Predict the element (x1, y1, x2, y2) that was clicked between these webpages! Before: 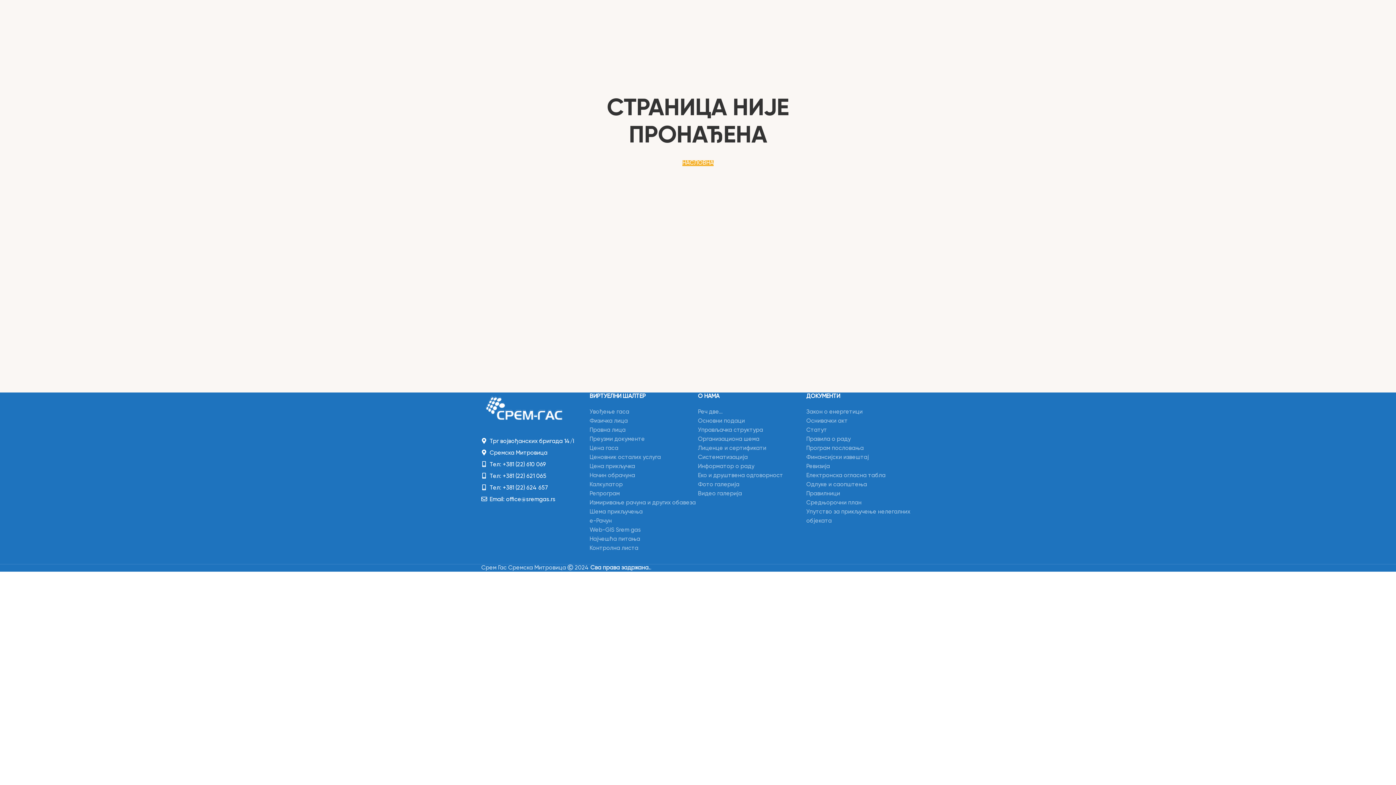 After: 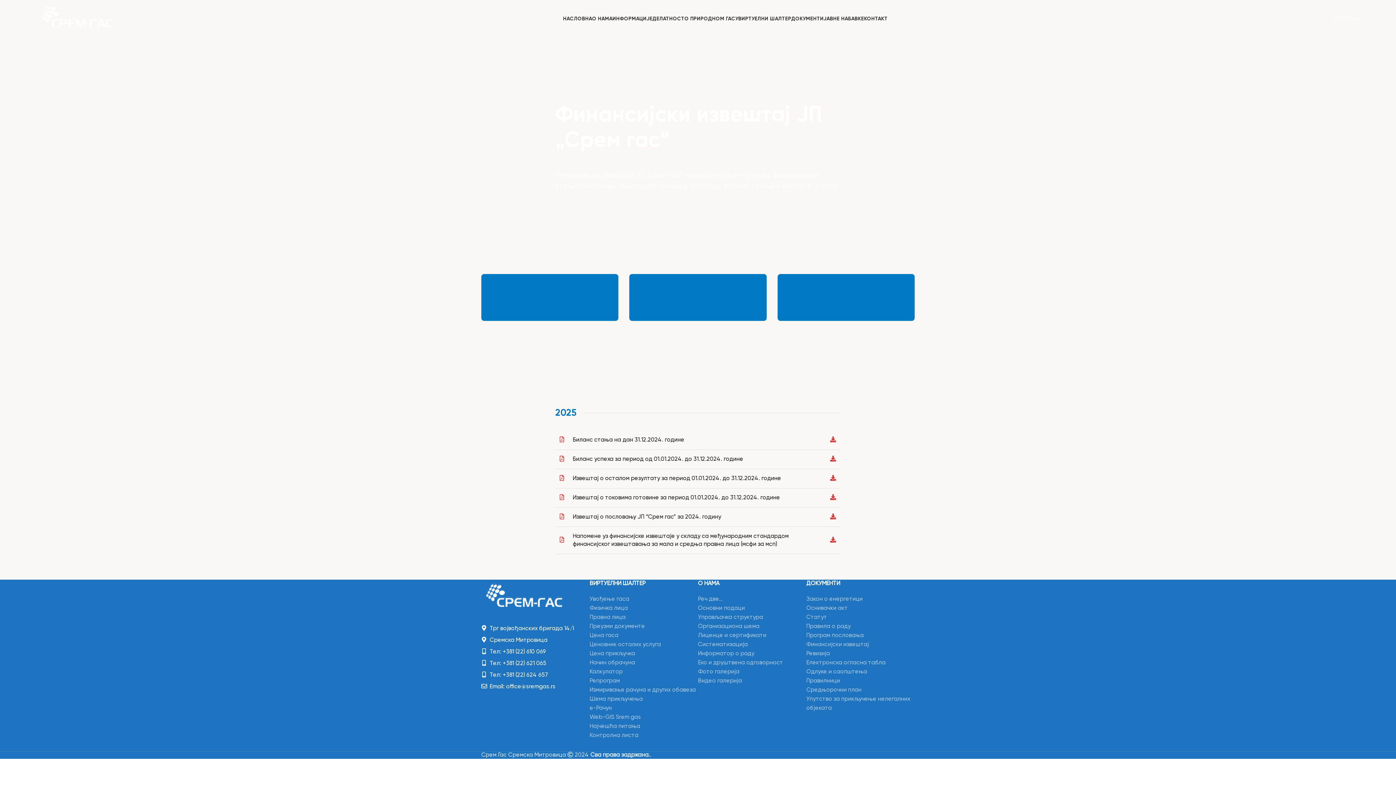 Action: bbox: (806, 454, 869, 460) label: Финансијски извештај